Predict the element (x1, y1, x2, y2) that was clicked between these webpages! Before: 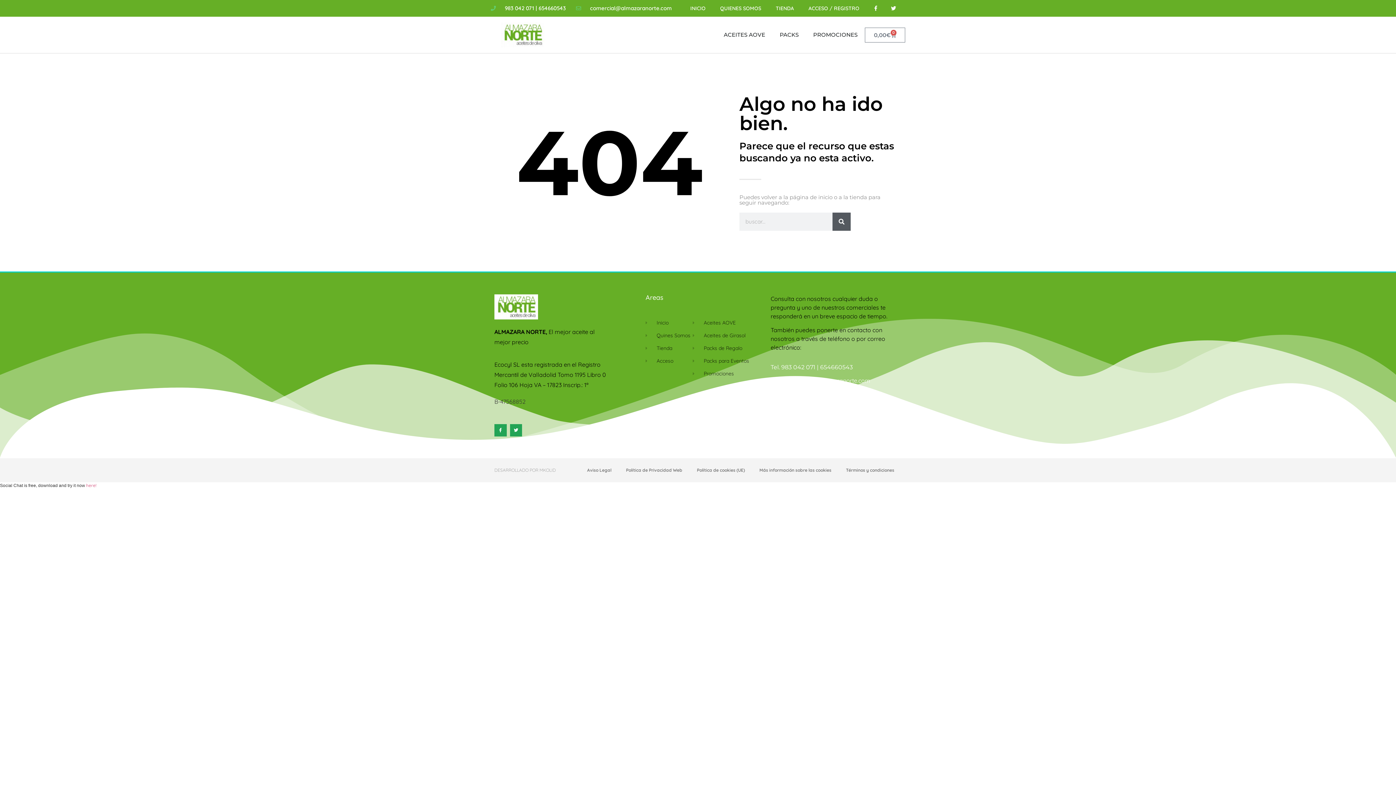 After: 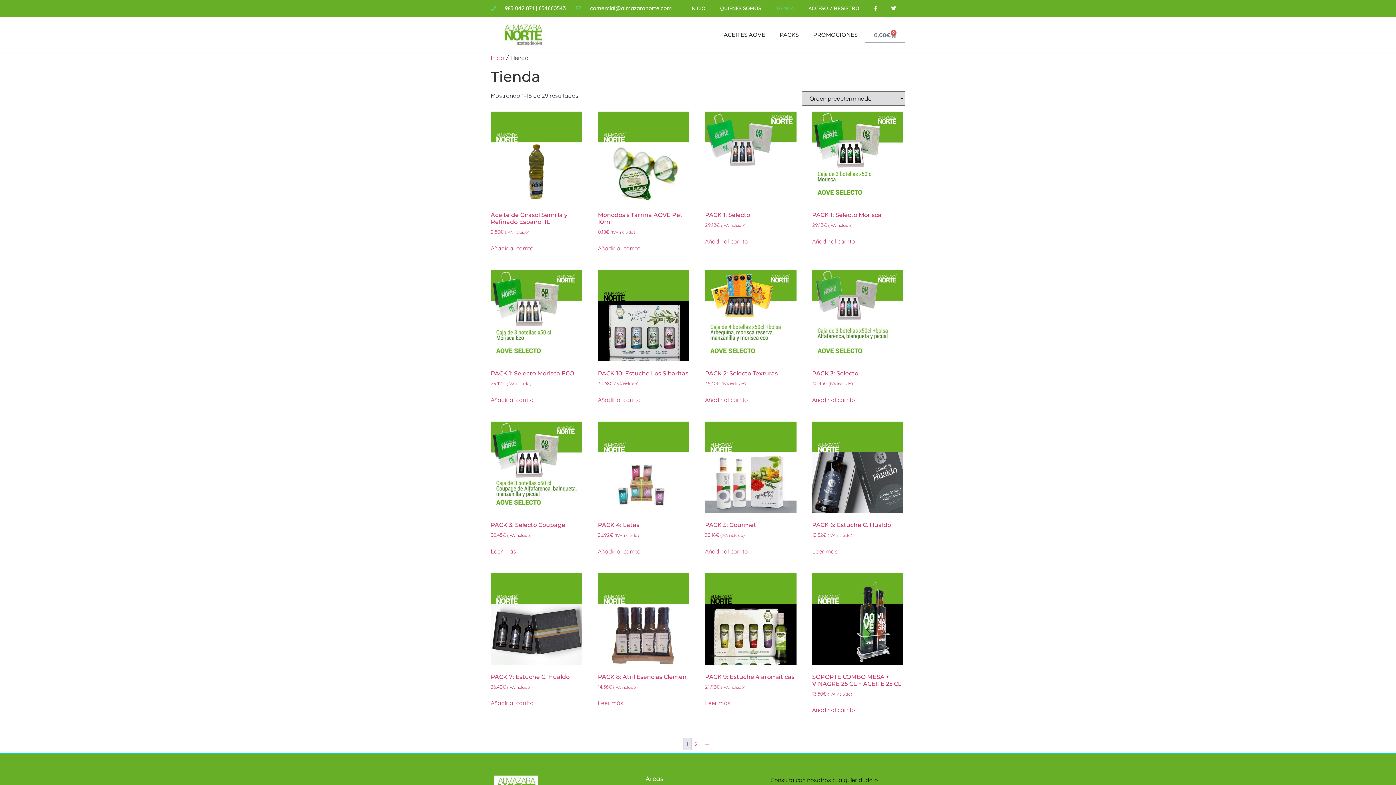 Action: label: TIENDA bbox: (768, 0, 801, 16)